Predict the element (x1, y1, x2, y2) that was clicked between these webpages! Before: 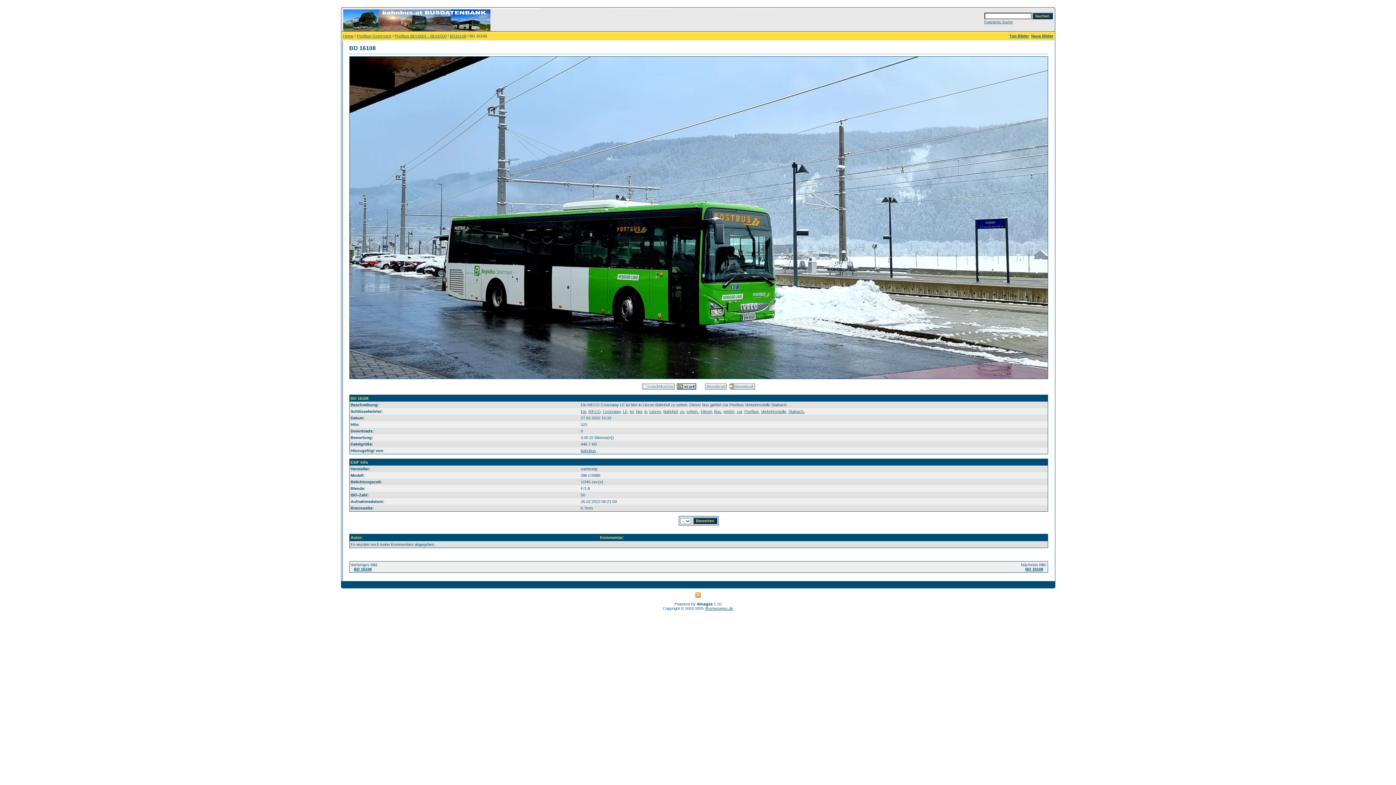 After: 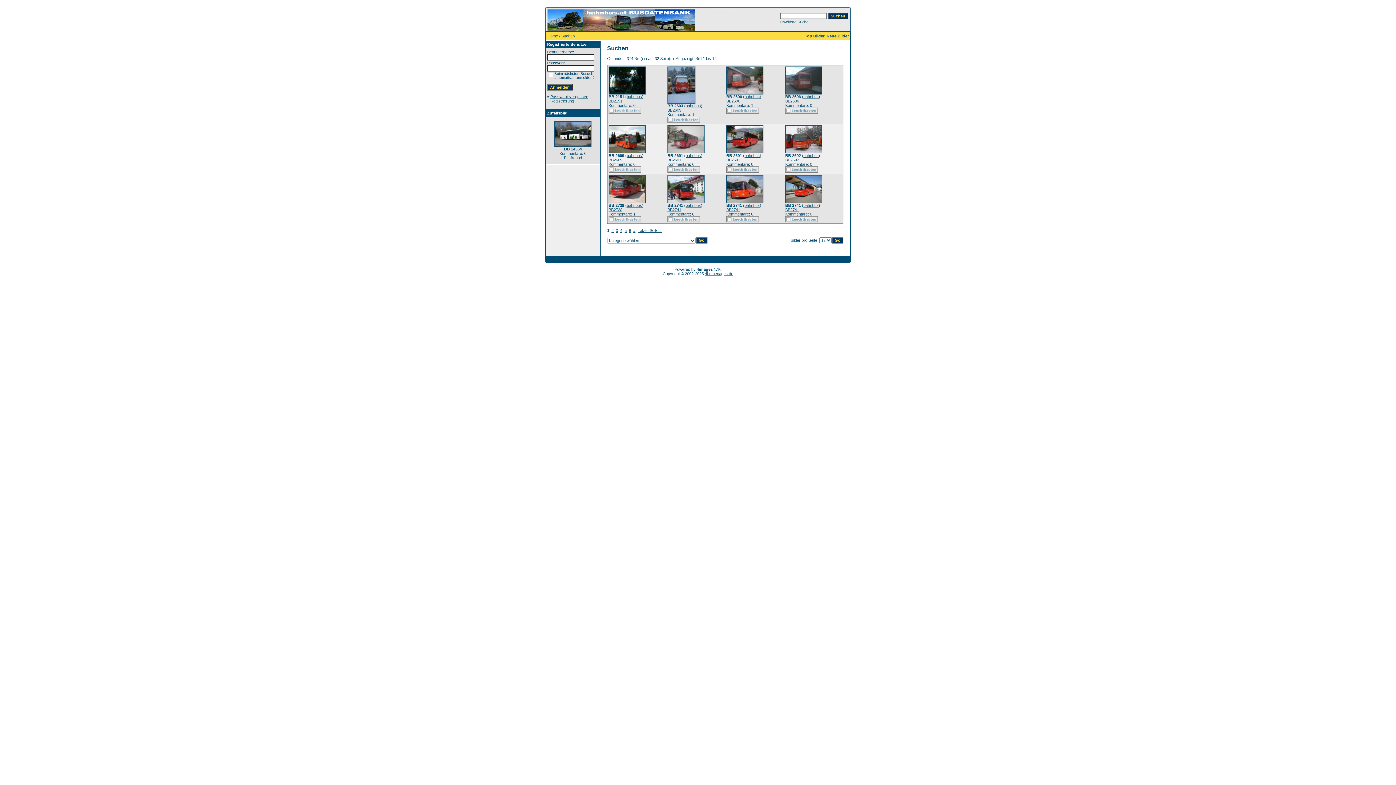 Action: label: Stainach. bbox: (788, 409, 804, 413)